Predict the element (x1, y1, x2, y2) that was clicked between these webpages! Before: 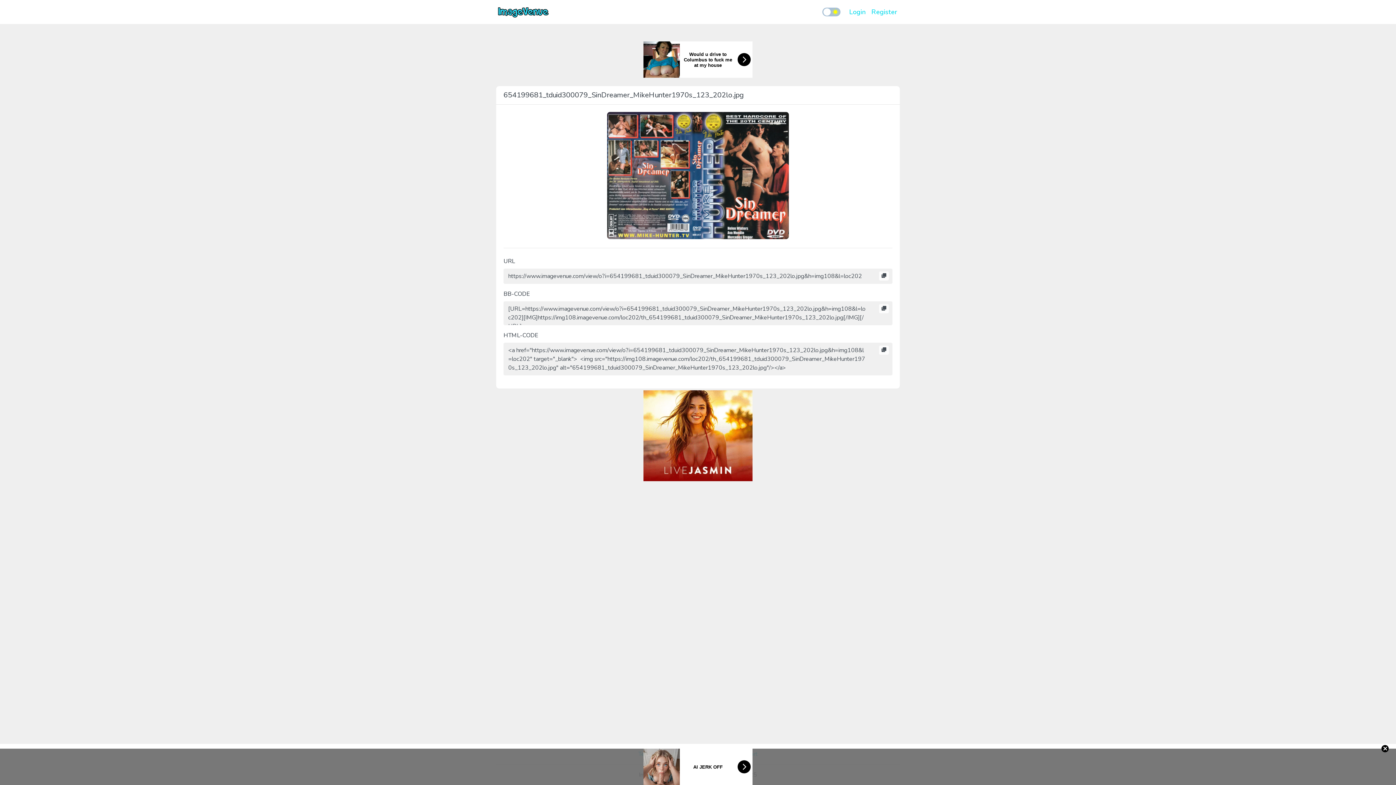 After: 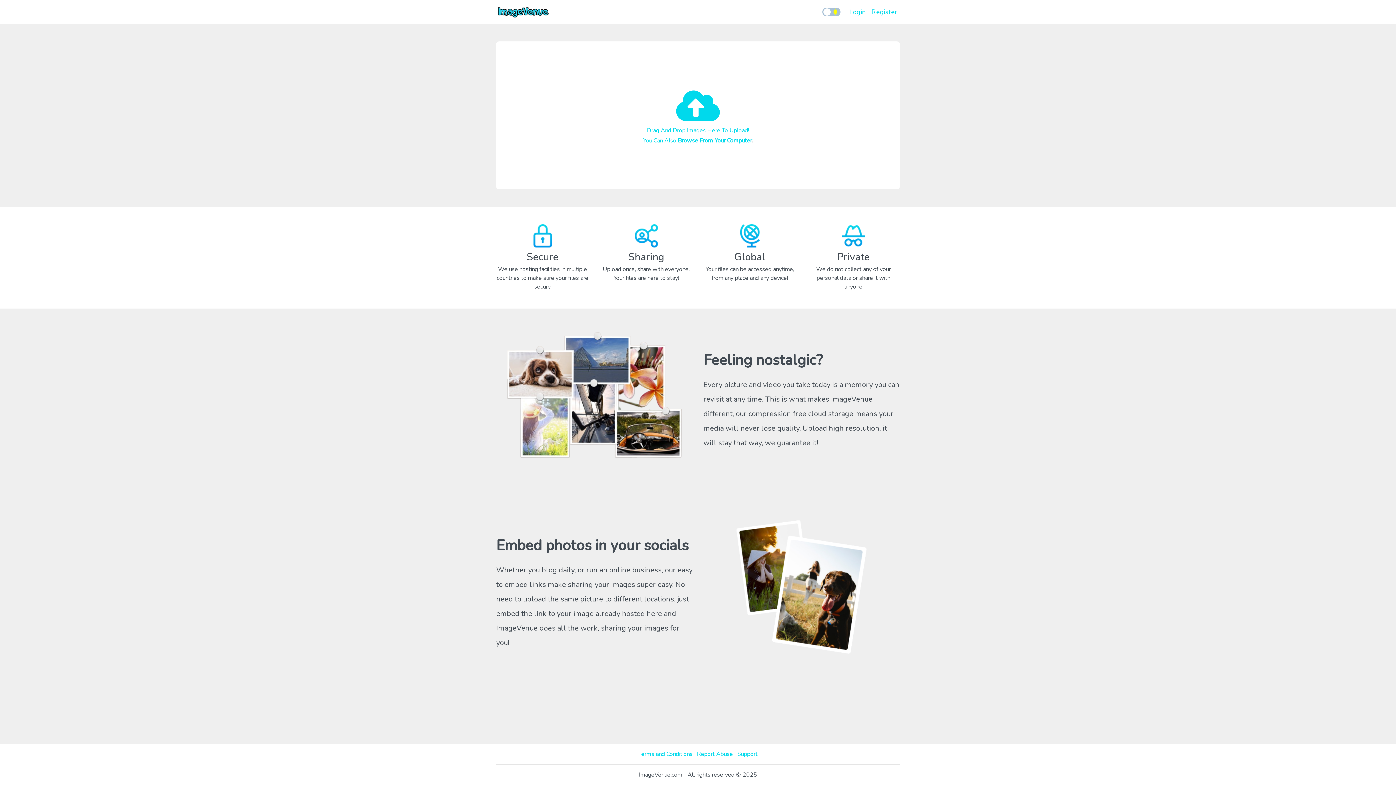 Action: bbox: (496, 2, 550, 21)